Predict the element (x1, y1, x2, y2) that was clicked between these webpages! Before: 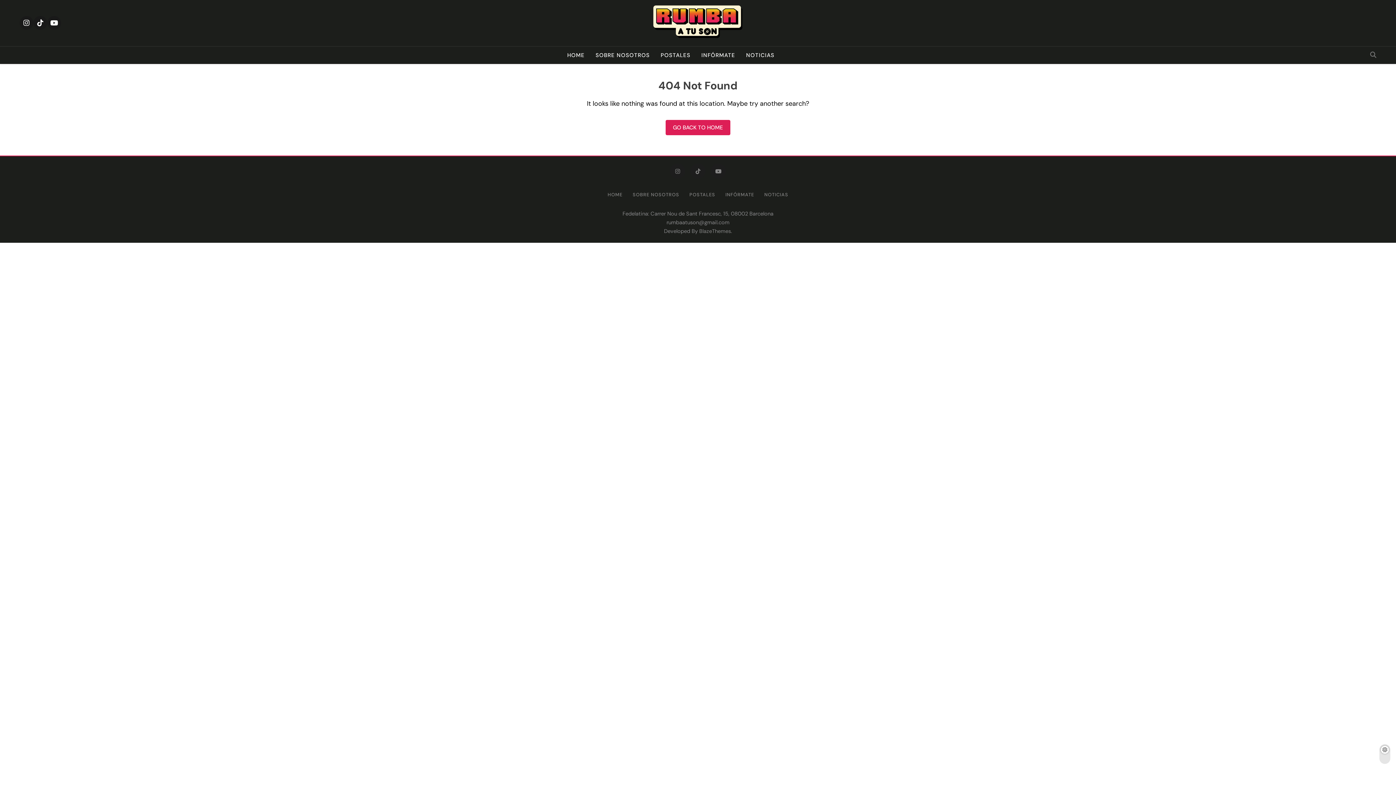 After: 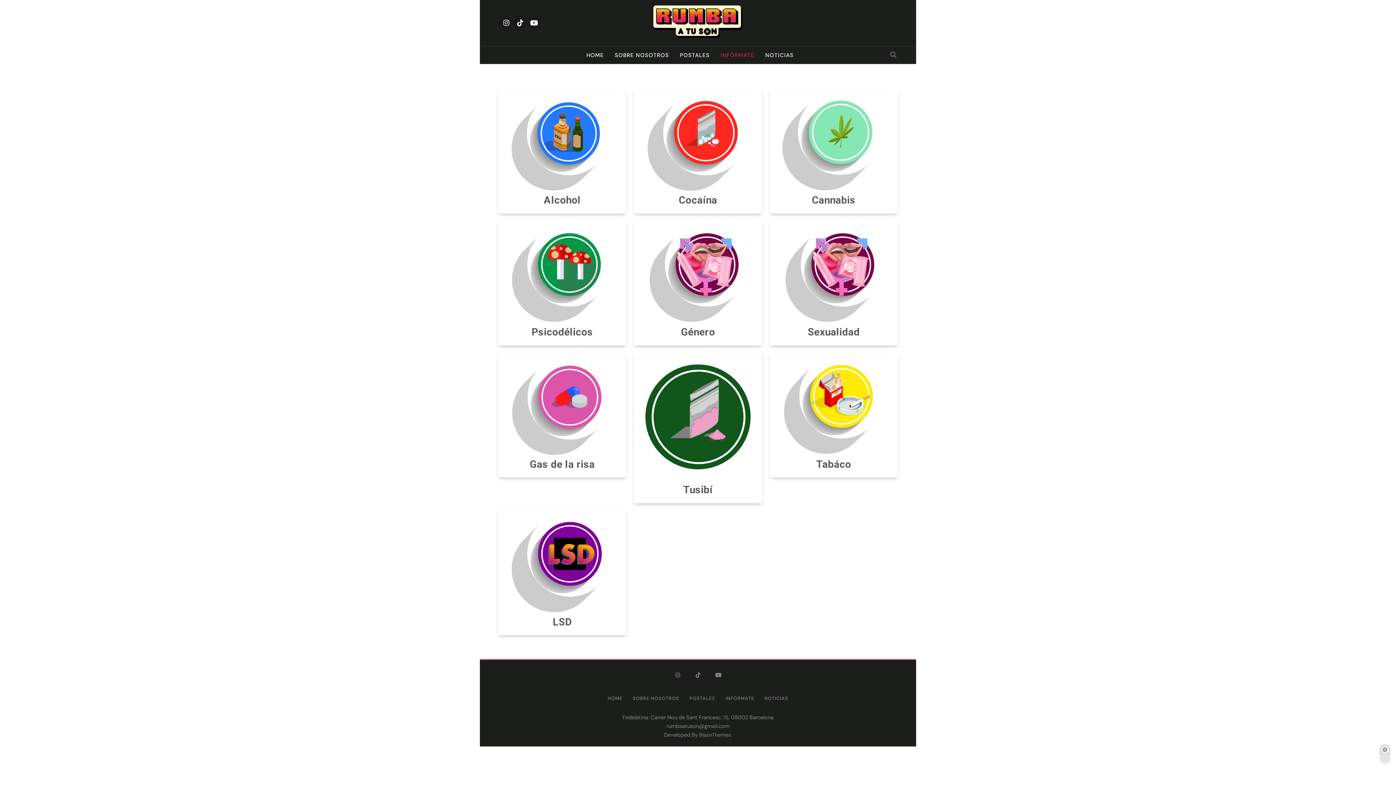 Action: bbox: (725, 191, 754, 197) label: INFÓRMATE